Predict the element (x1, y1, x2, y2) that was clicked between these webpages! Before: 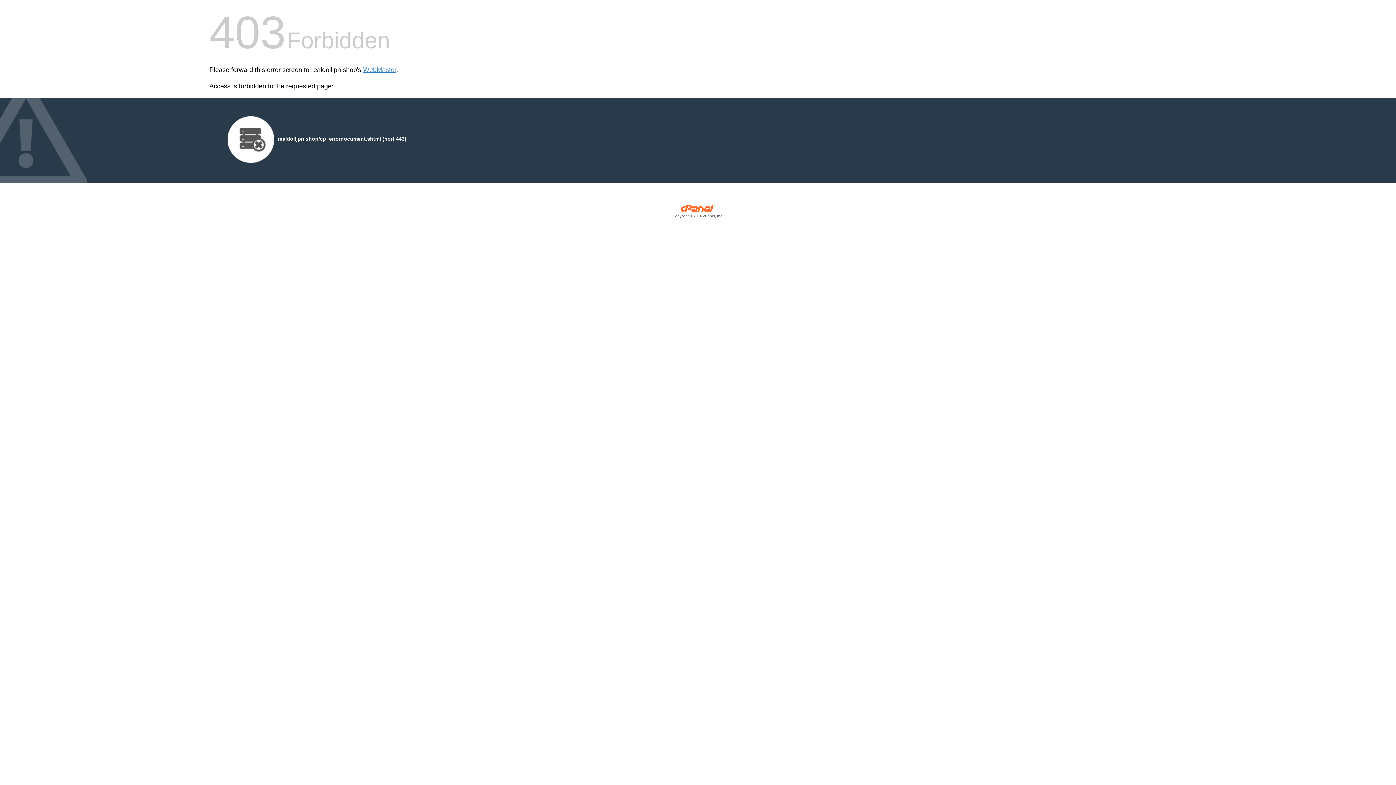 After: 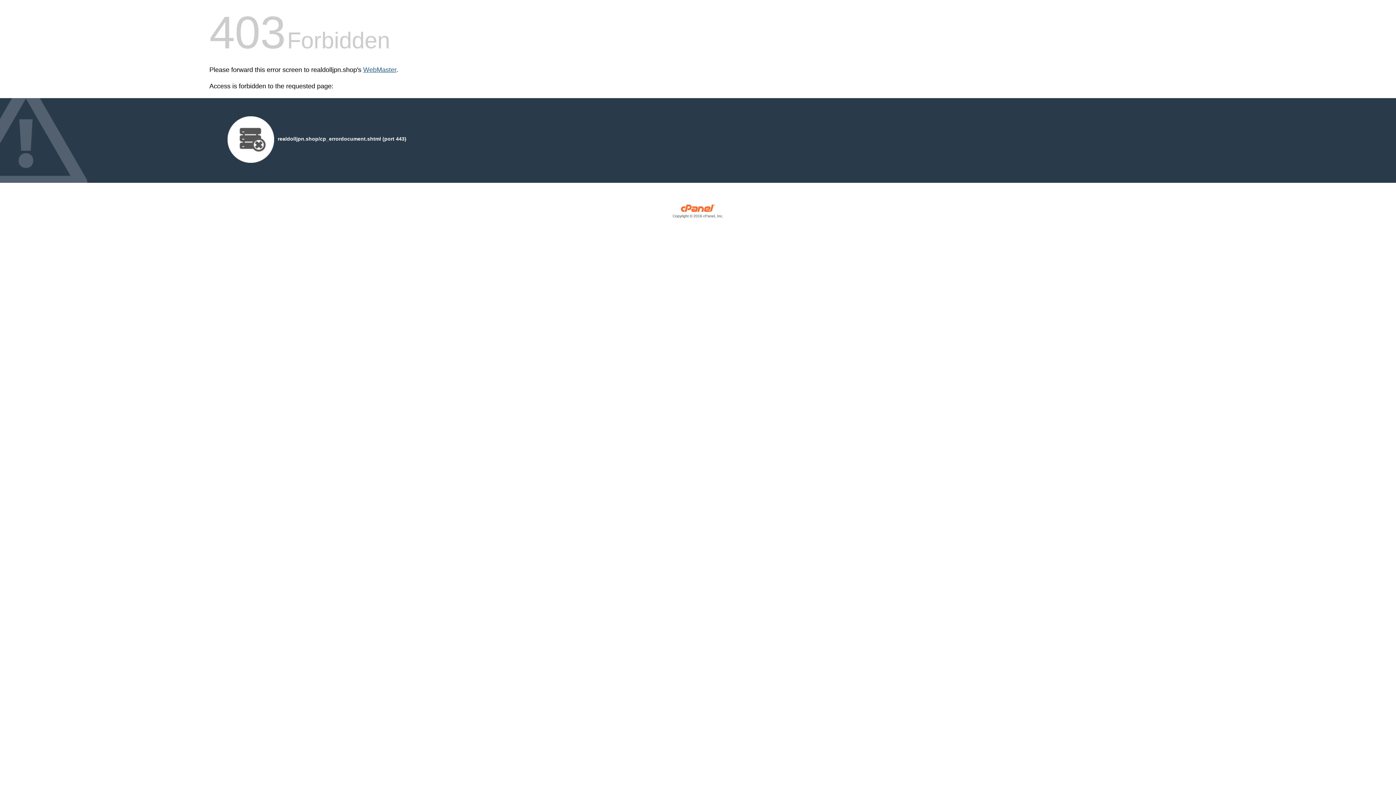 Action: bbox: (363, 66, 396, 73) label: WebMaster